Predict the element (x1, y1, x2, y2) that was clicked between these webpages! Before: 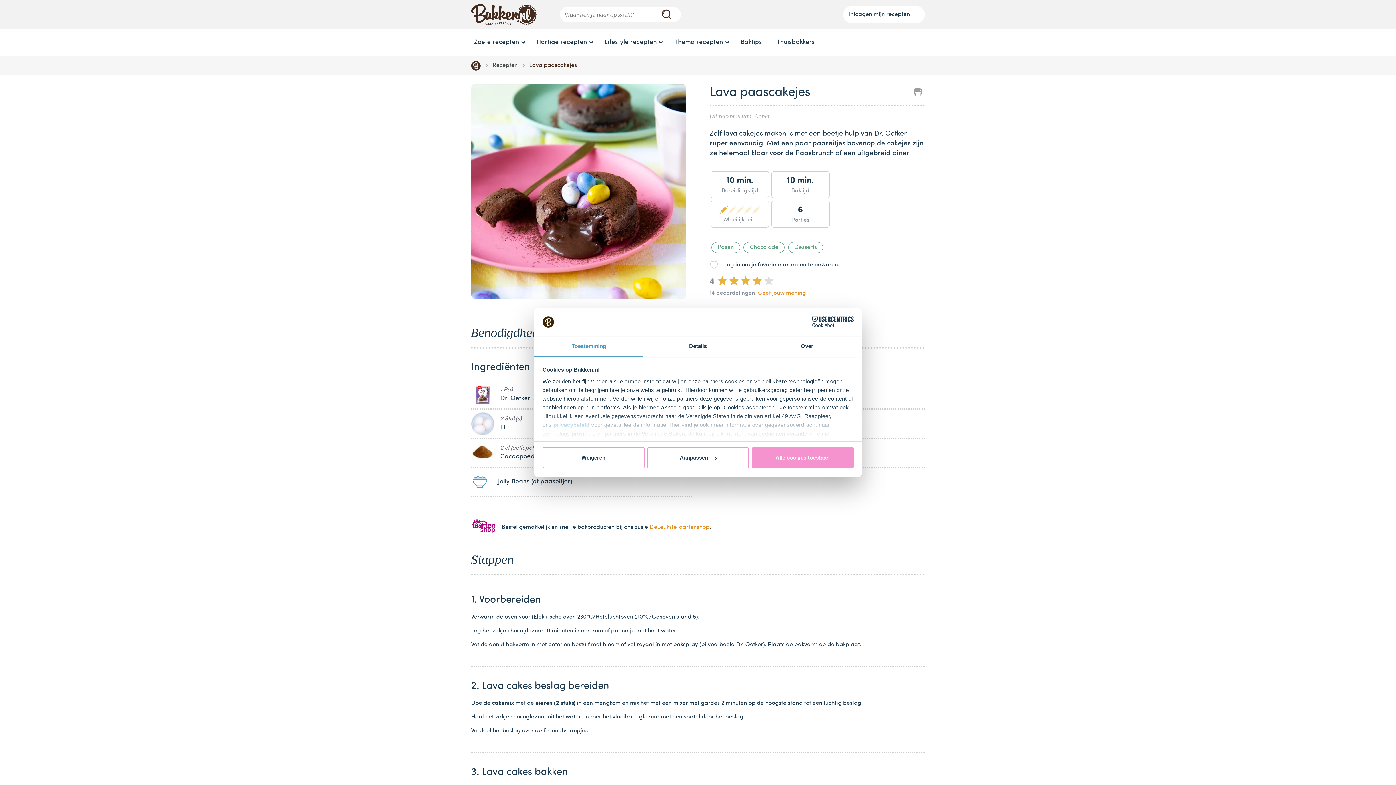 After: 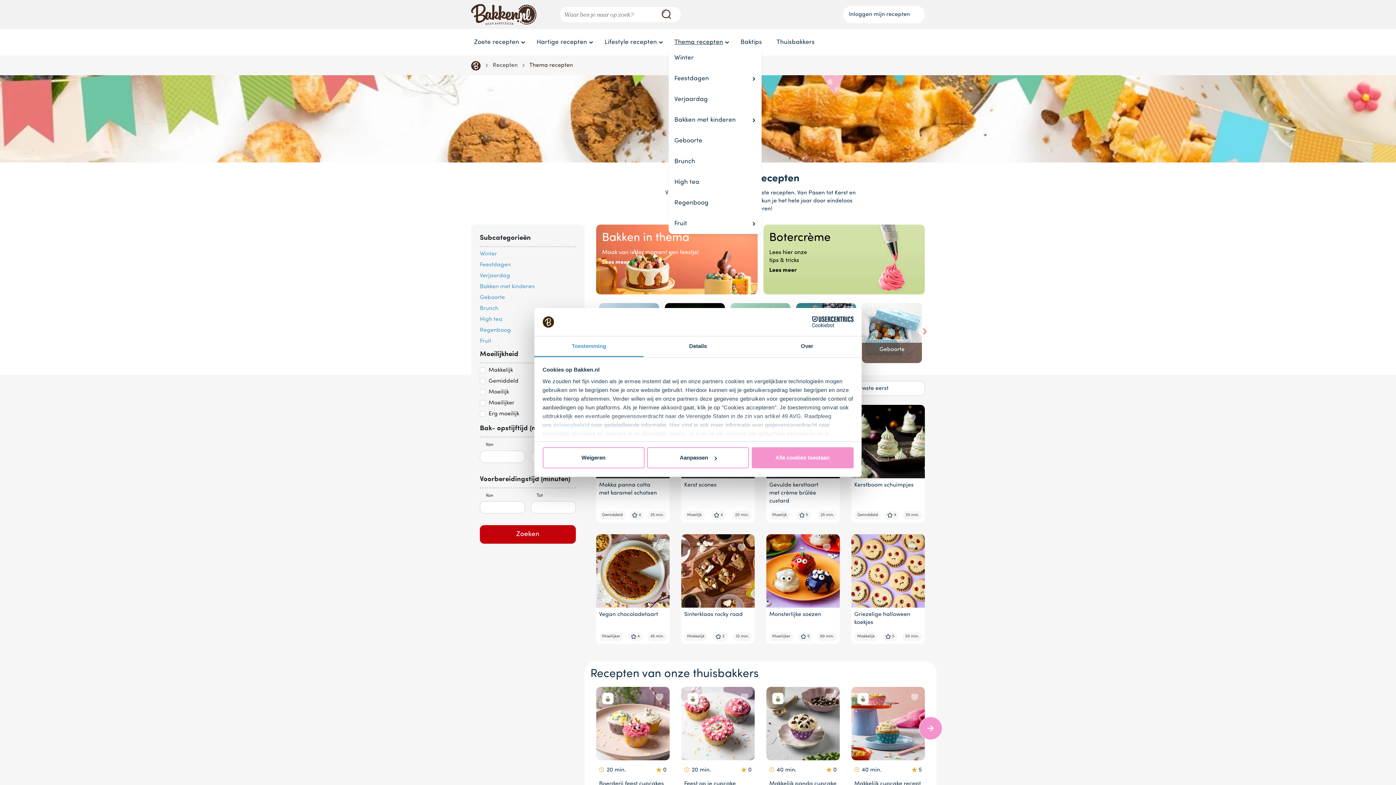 Action: label: Thema recepten bbox: (668, 32, 732, 52)